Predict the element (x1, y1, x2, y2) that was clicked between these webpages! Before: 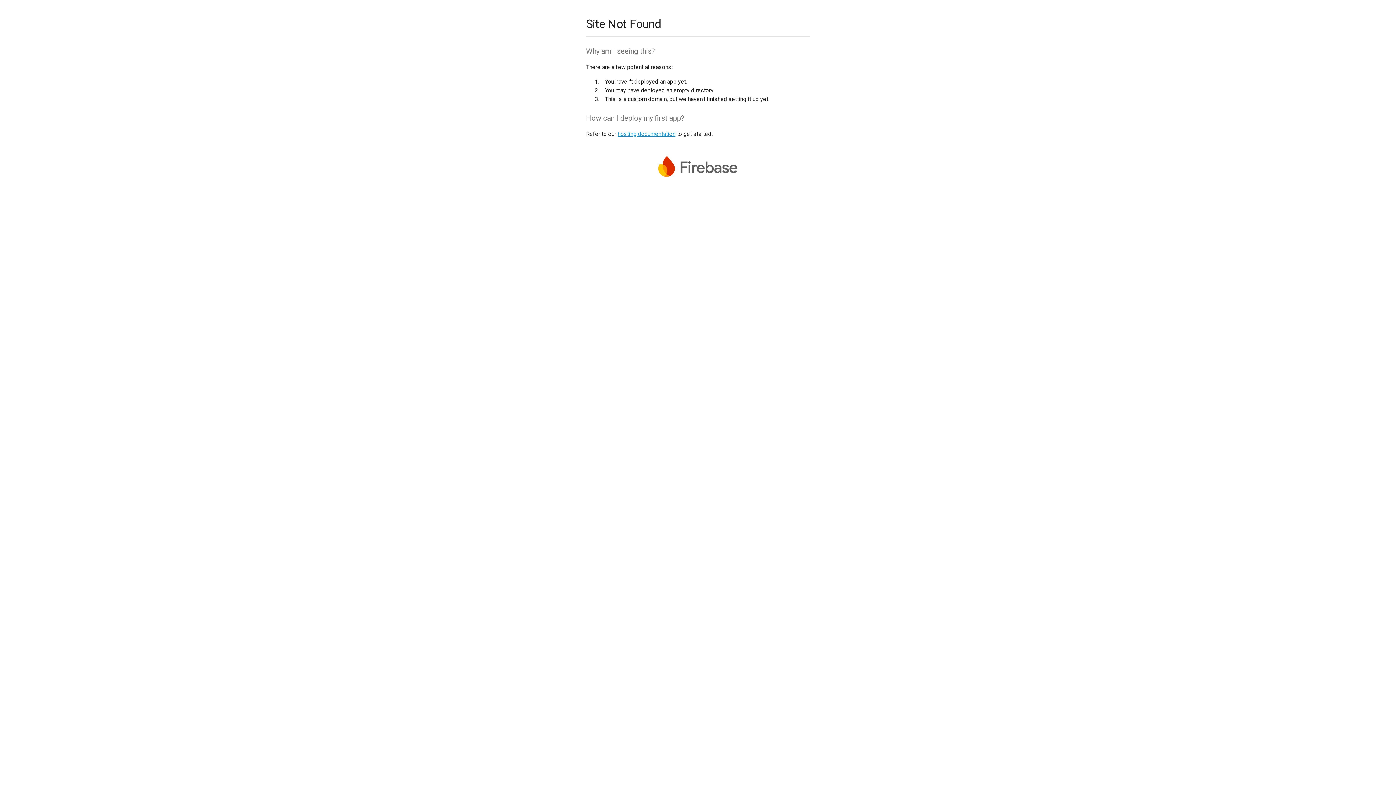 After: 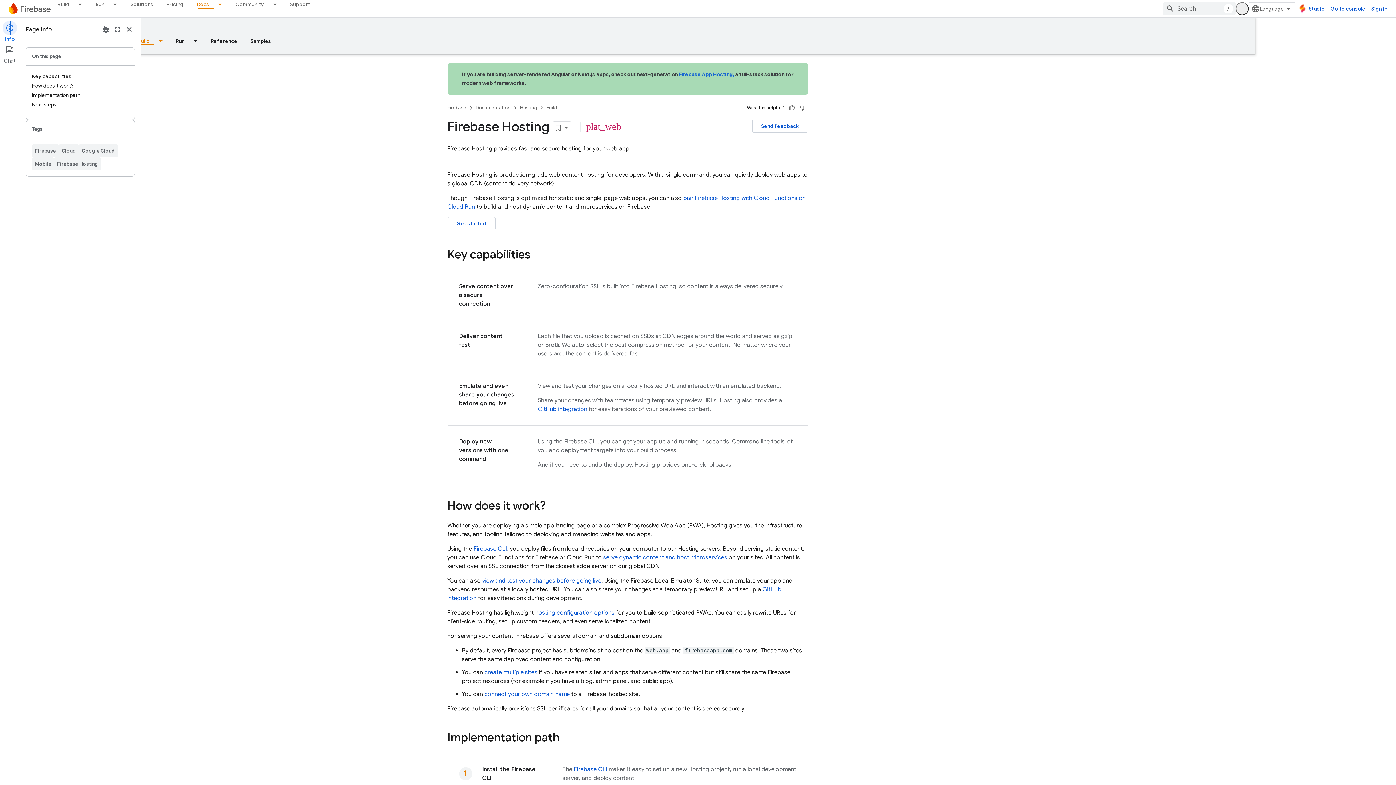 Action: label: hosting documentation bbox: (617, 130, 675, 137)